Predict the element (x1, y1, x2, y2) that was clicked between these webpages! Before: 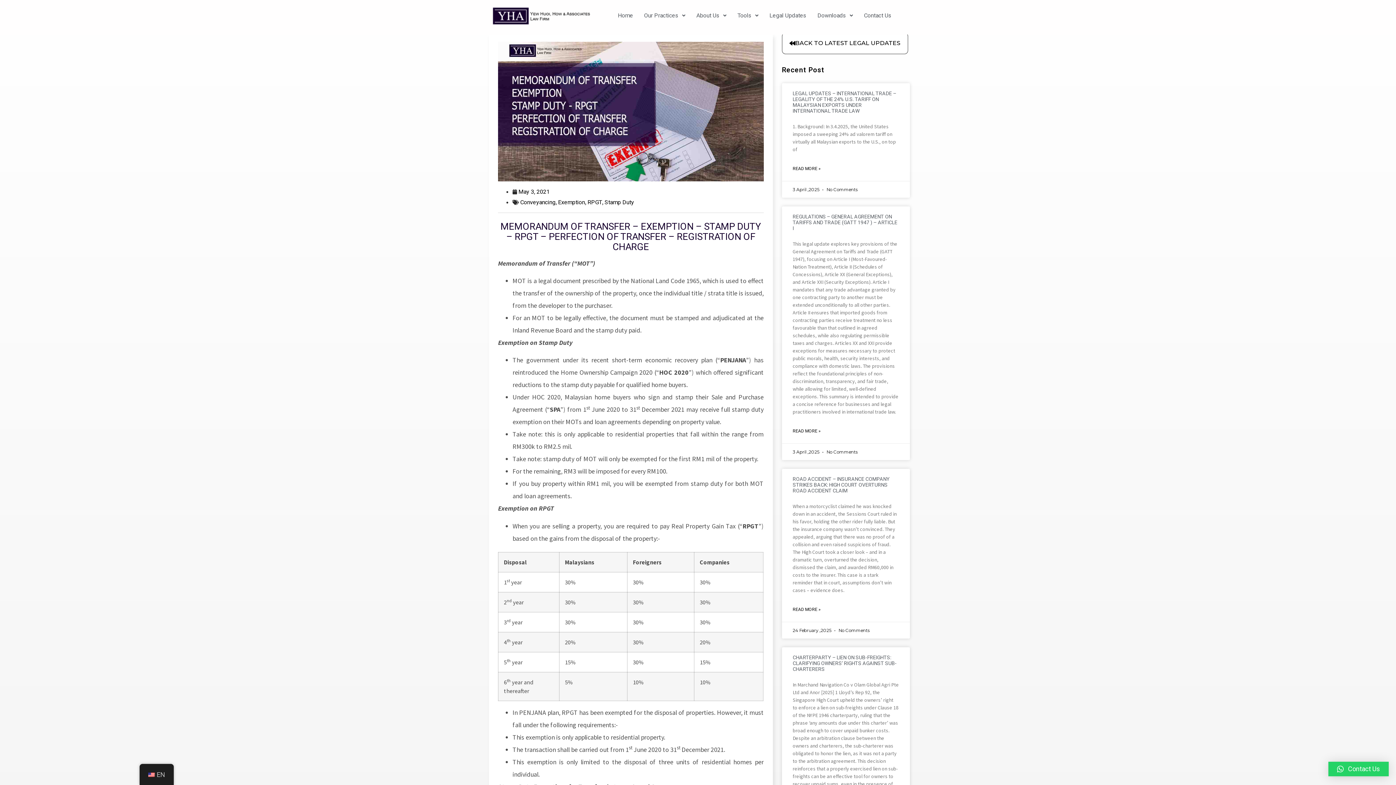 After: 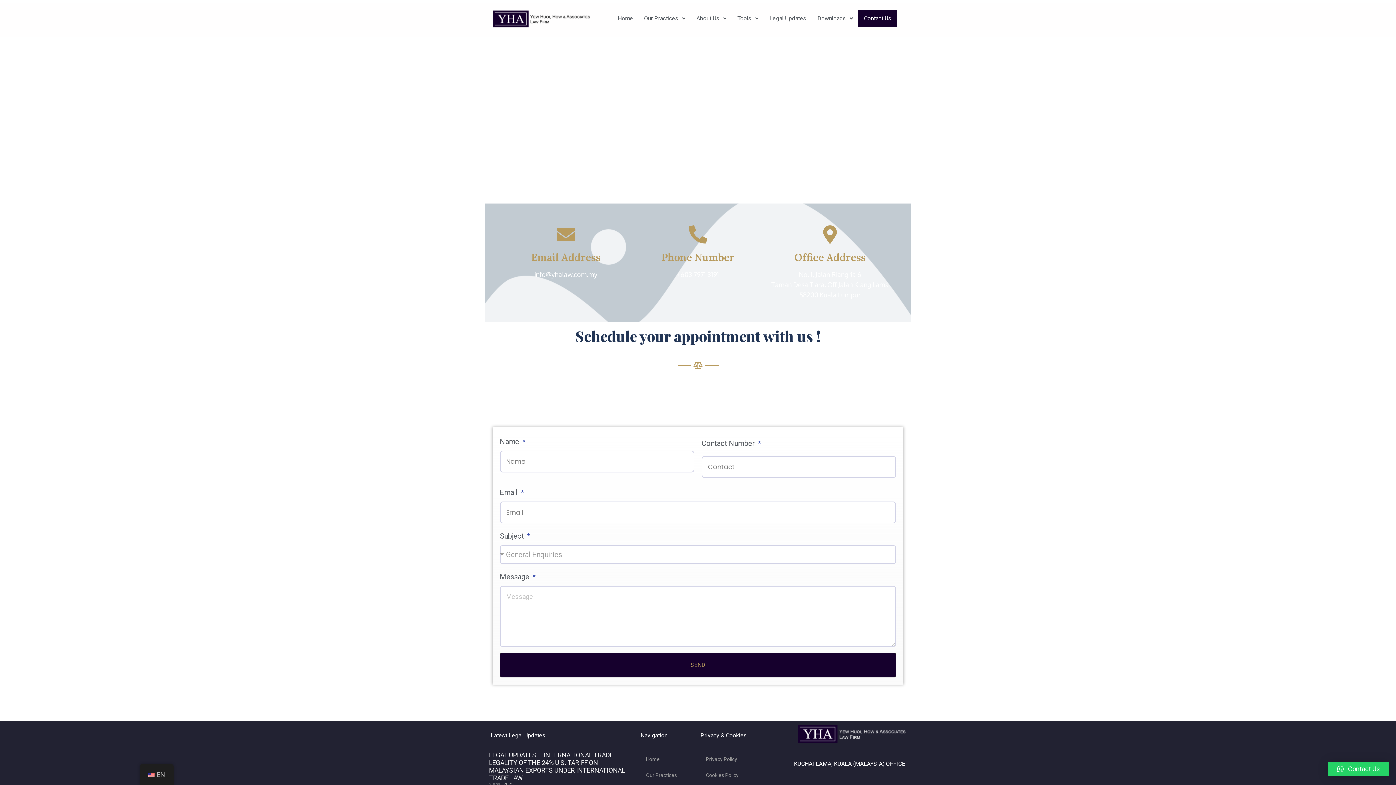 Action: label: Contact Us bbox: (858, 7, 897, 24)